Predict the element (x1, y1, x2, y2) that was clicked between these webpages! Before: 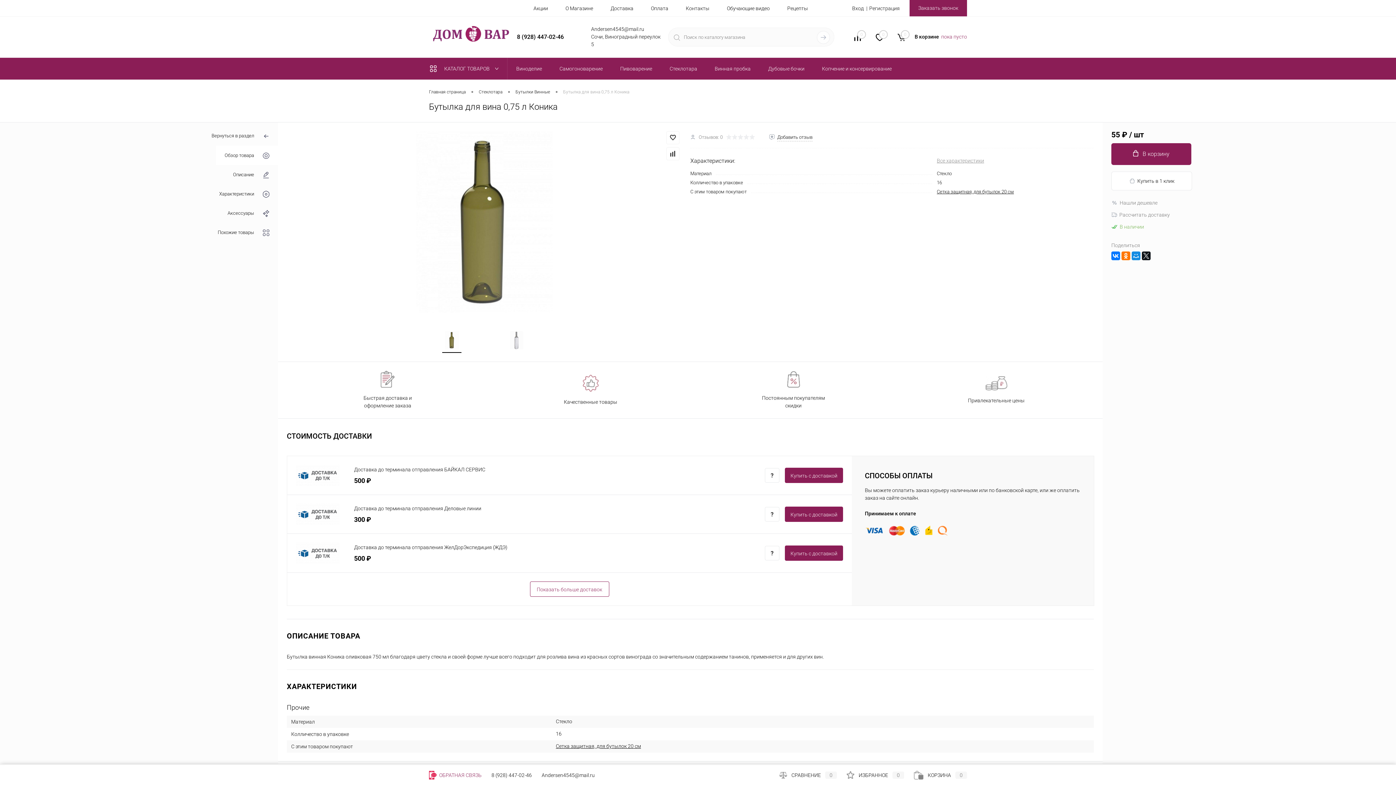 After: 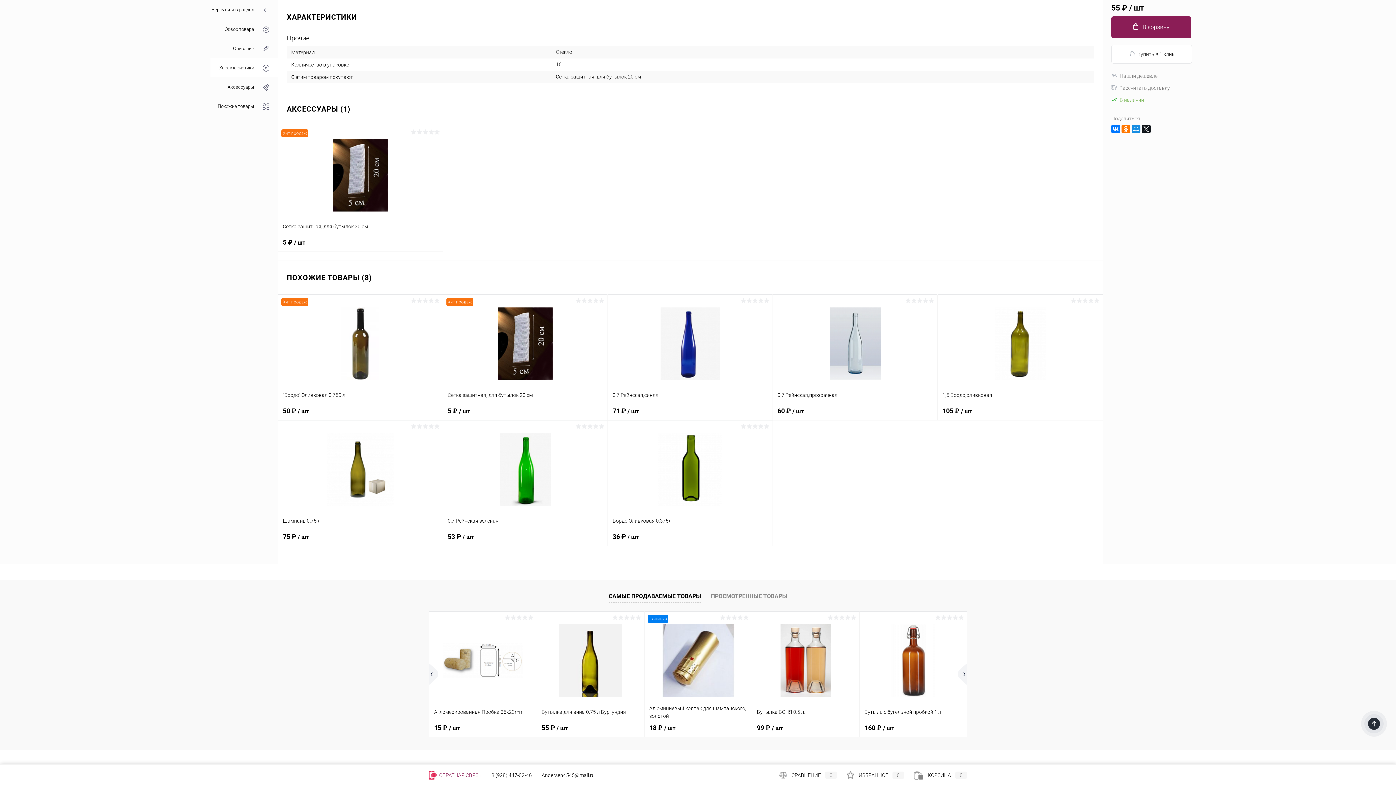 Action: bbox: (937, 157, 984, 163) label: Все характеристики